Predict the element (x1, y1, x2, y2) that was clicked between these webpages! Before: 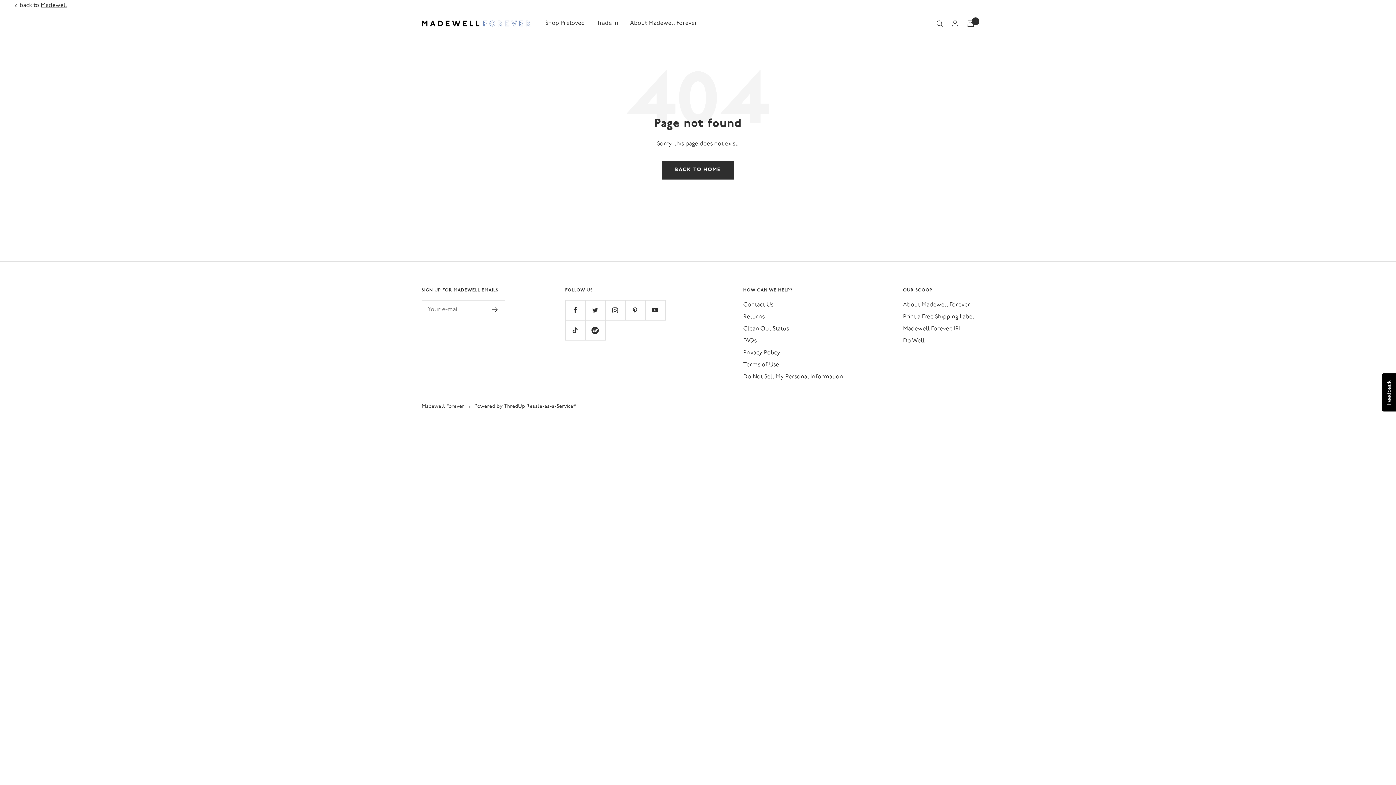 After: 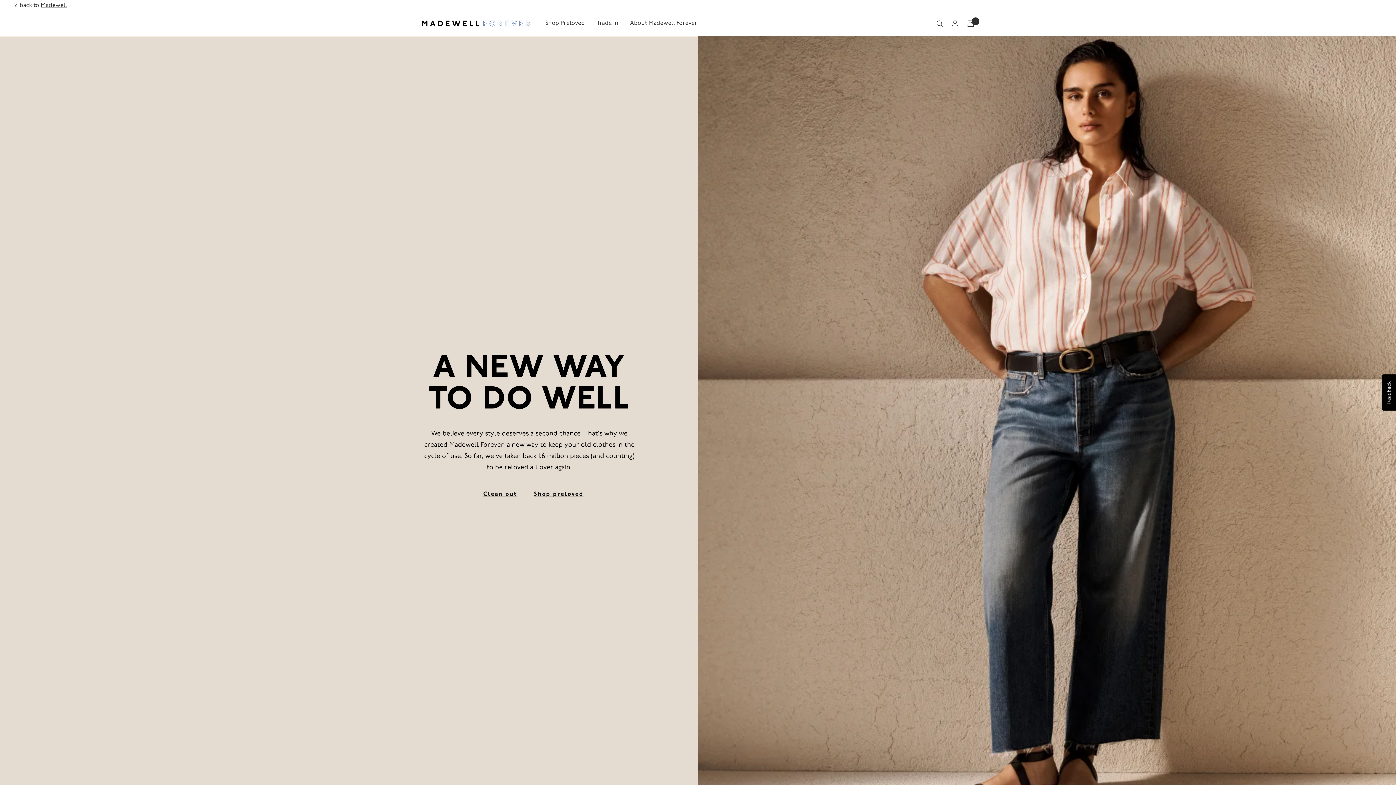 Action: bbox: (630, 18, 697, 28) label: About Madewell Forever